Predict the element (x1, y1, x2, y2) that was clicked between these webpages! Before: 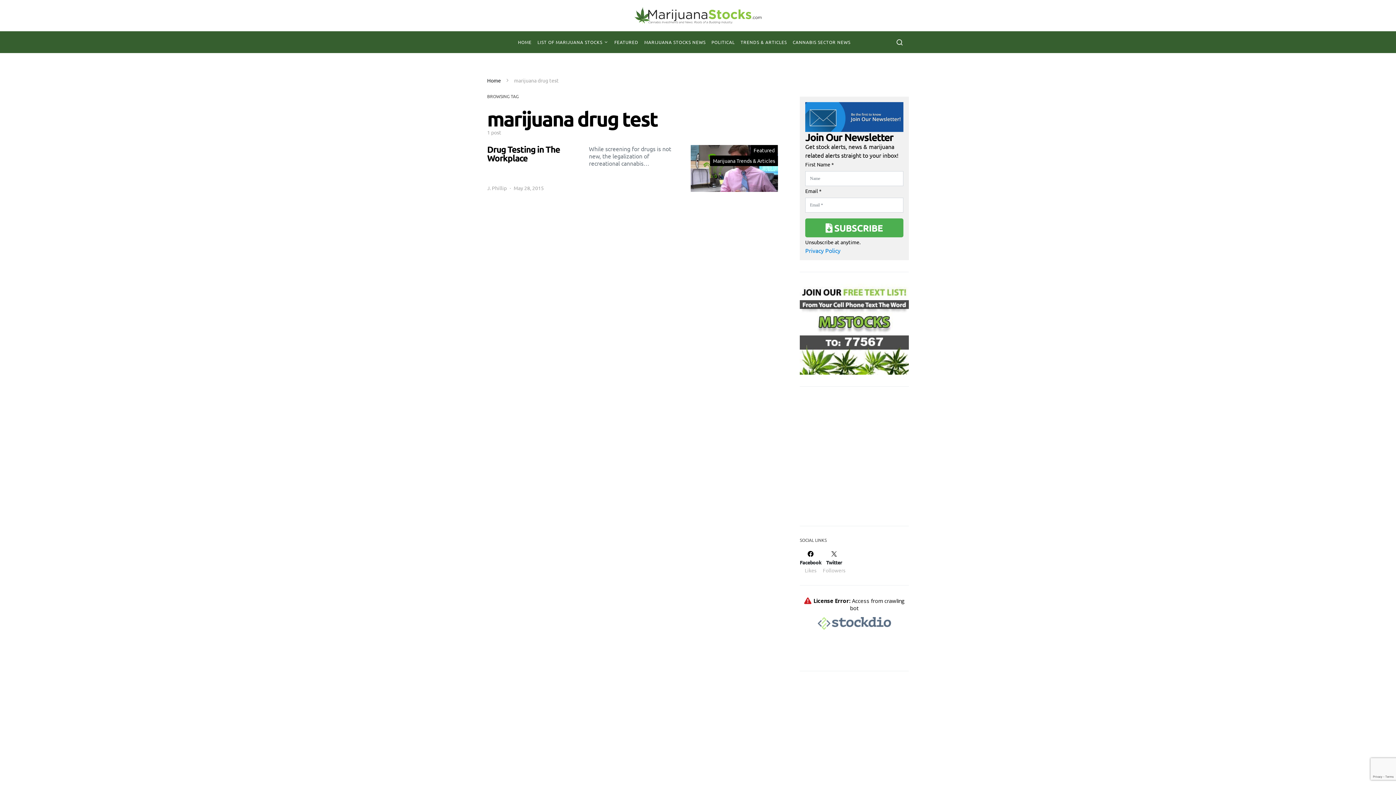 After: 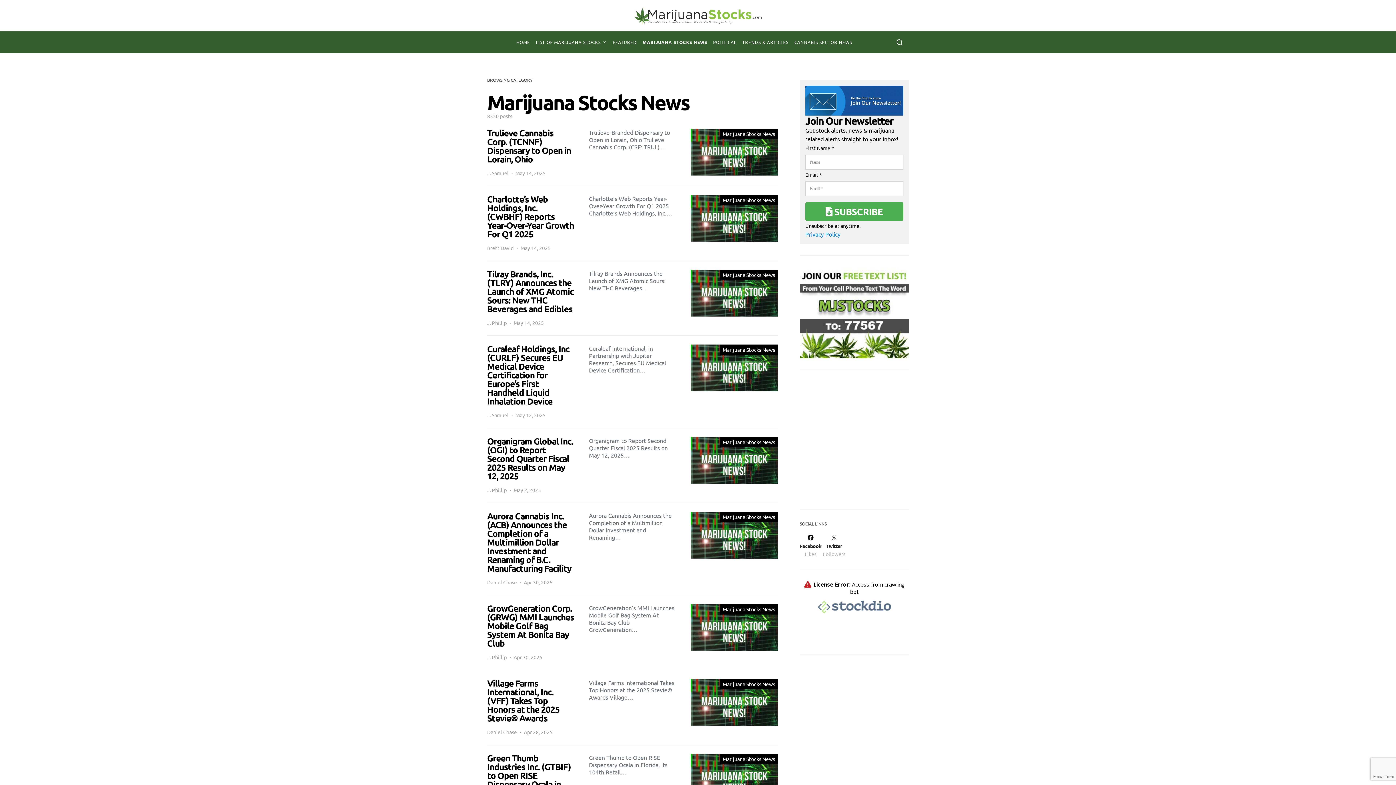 Action: bbox: (641, 31, 708, 53) label: MARIJUANA STOCKS NEWS